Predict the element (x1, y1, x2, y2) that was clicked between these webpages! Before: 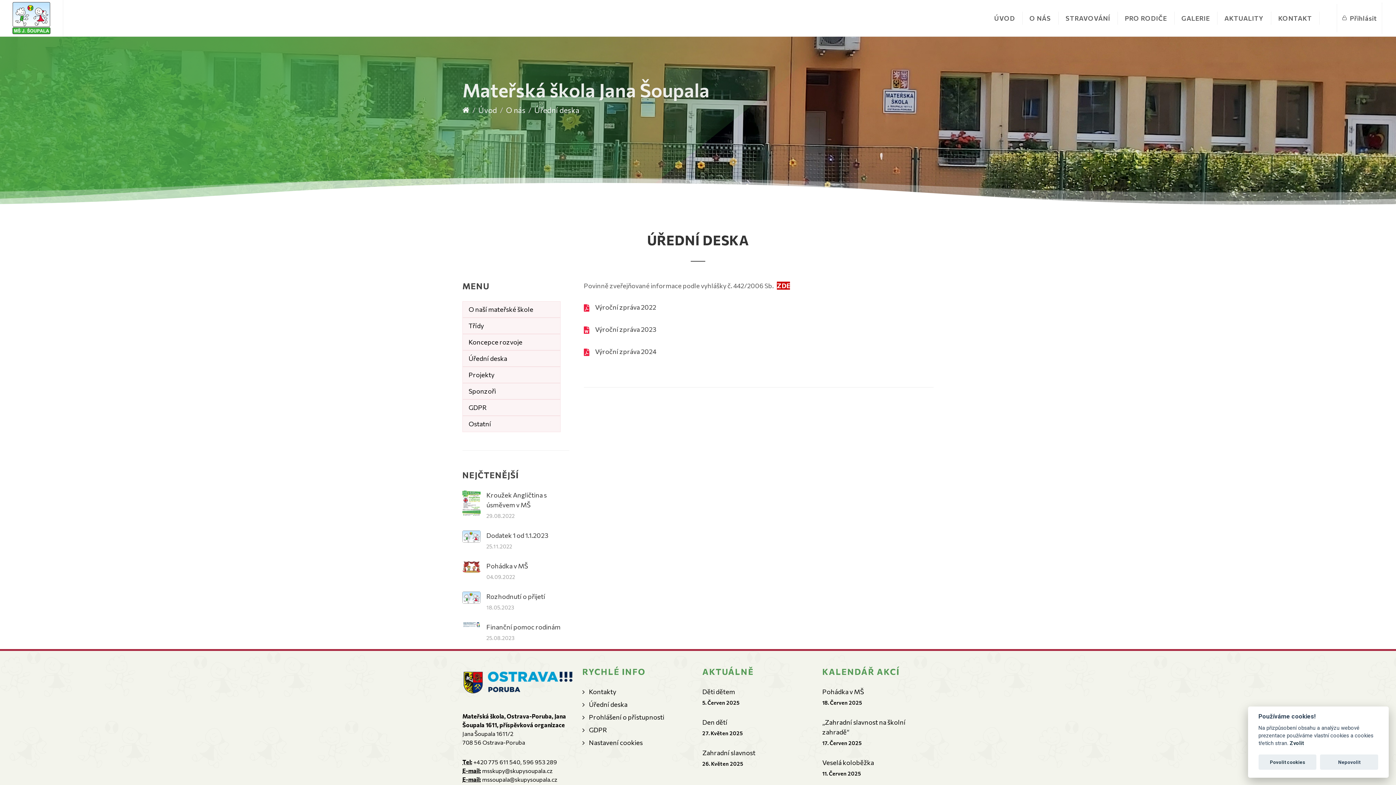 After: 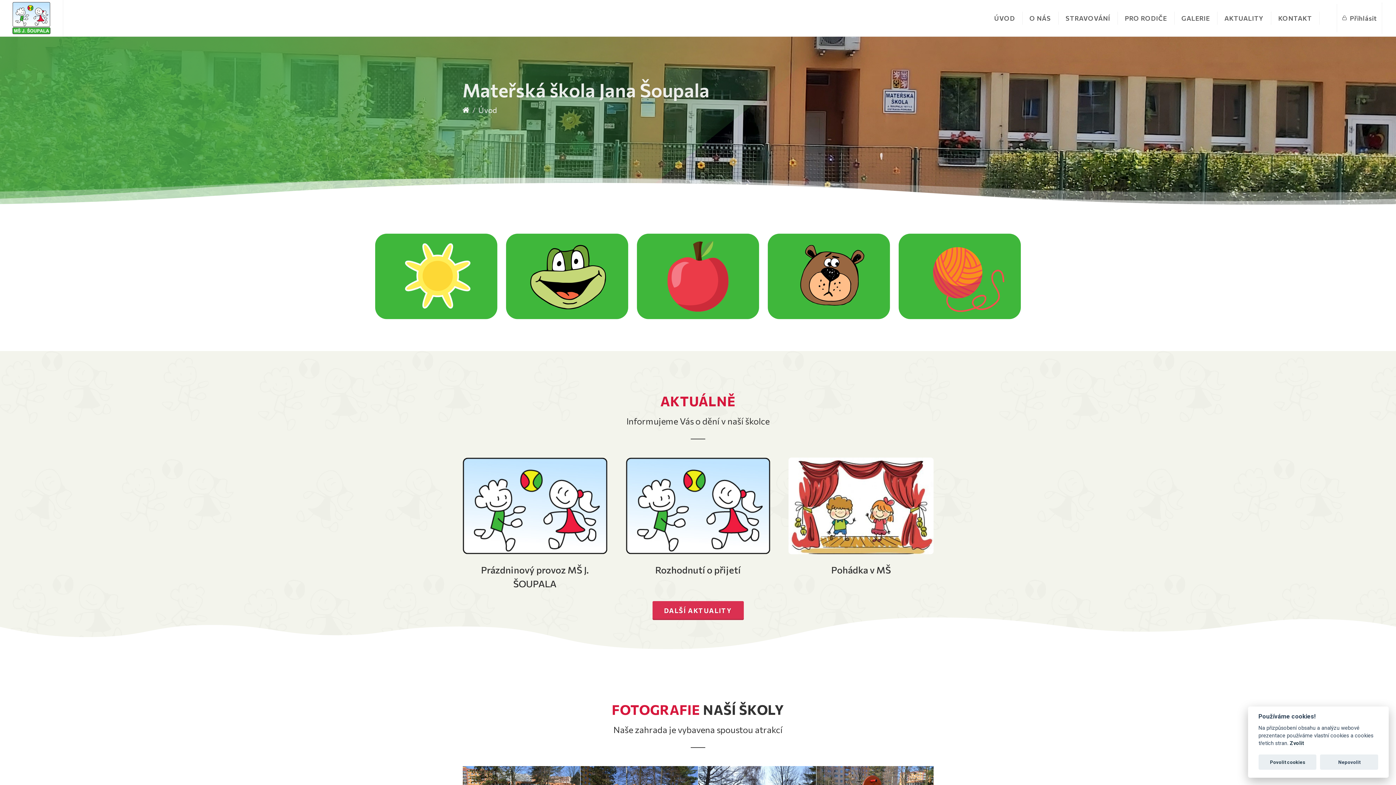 Action: bbox: (10, 0, 51, 36)